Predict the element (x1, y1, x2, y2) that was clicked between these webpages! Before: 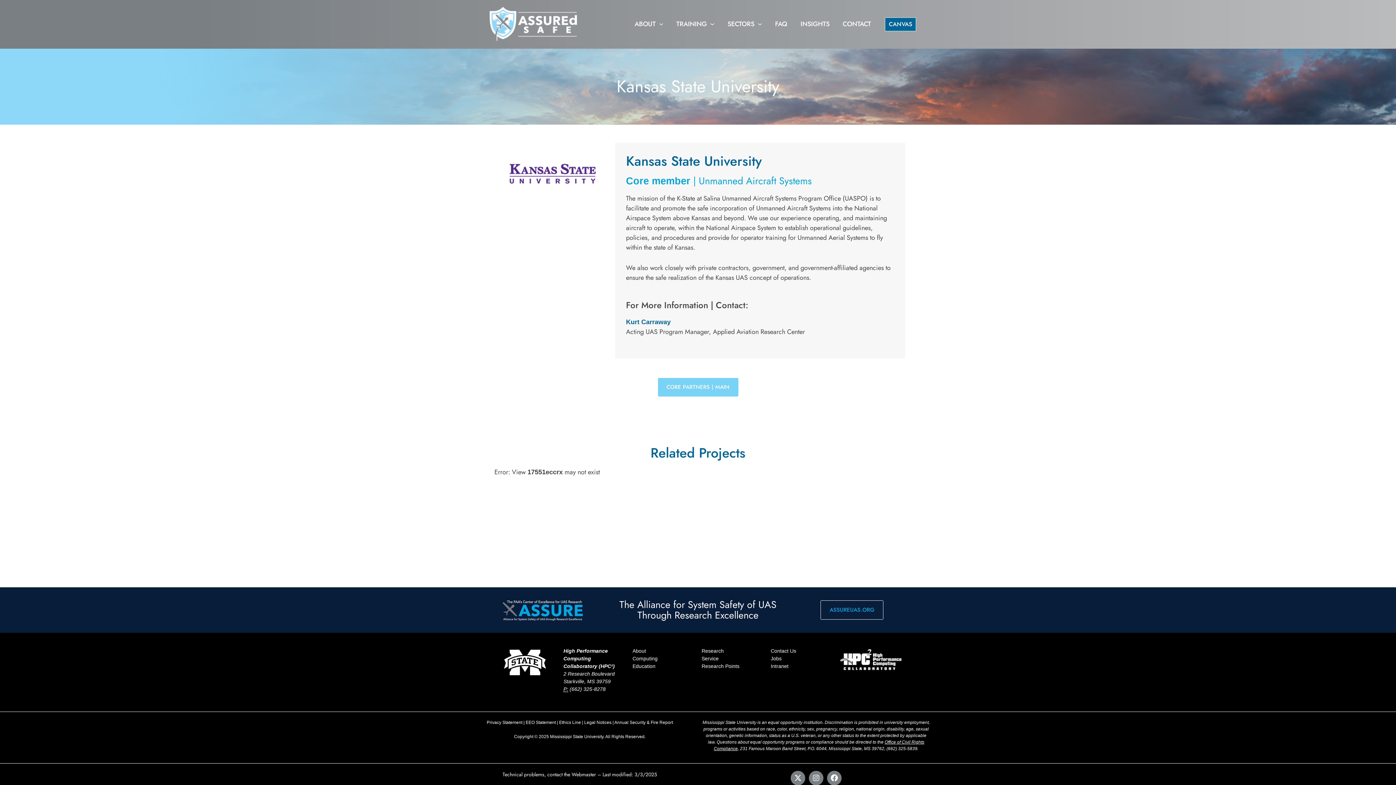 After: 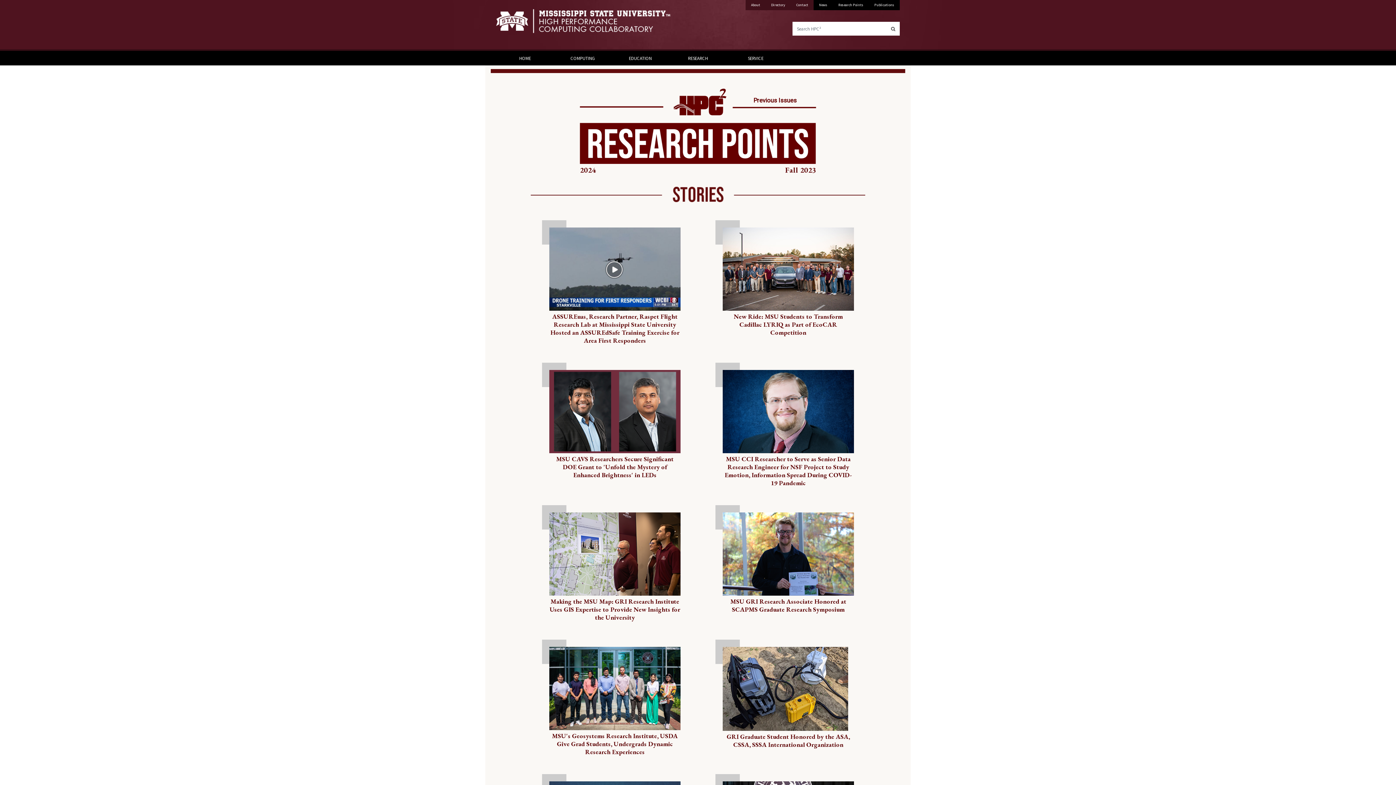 Action: label: Research Points bbox: (701, 663, 739, 669)